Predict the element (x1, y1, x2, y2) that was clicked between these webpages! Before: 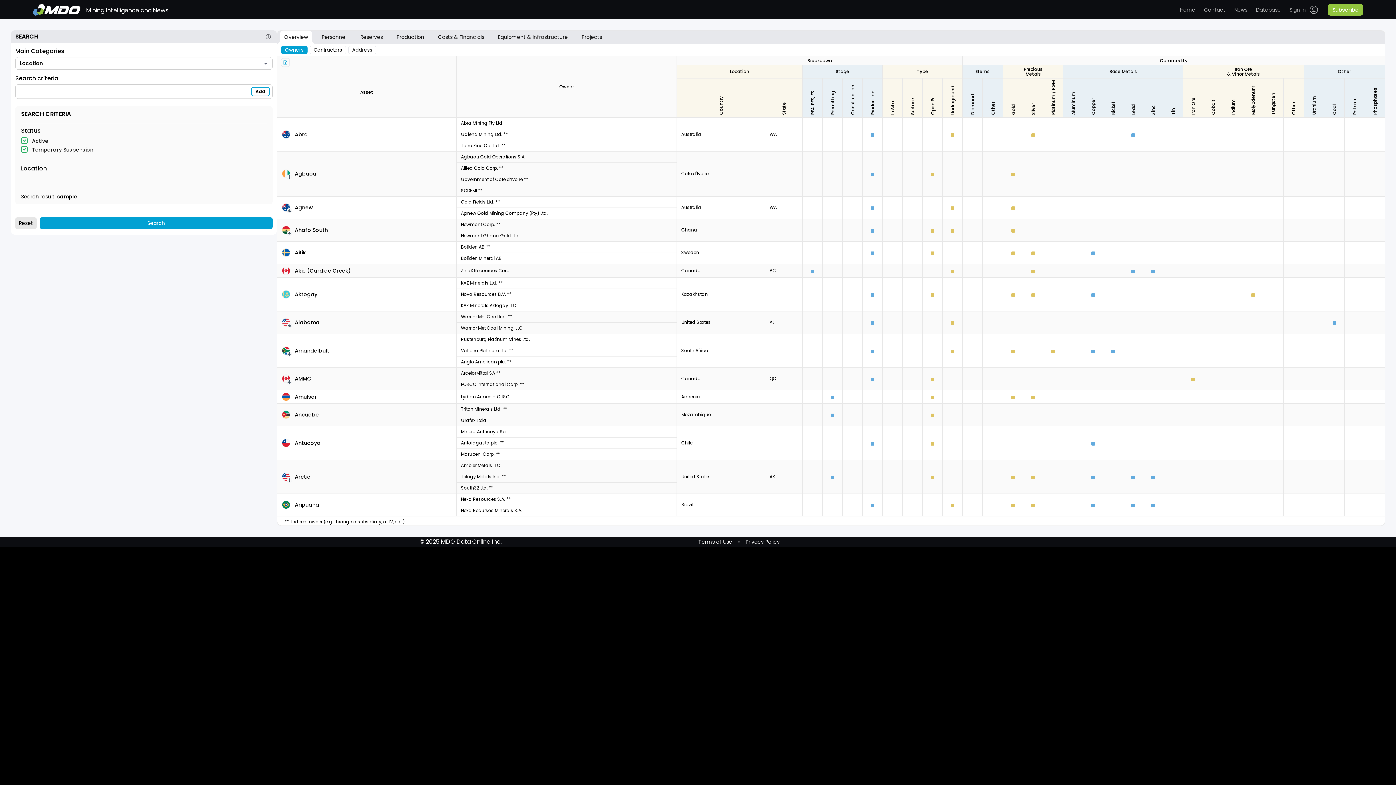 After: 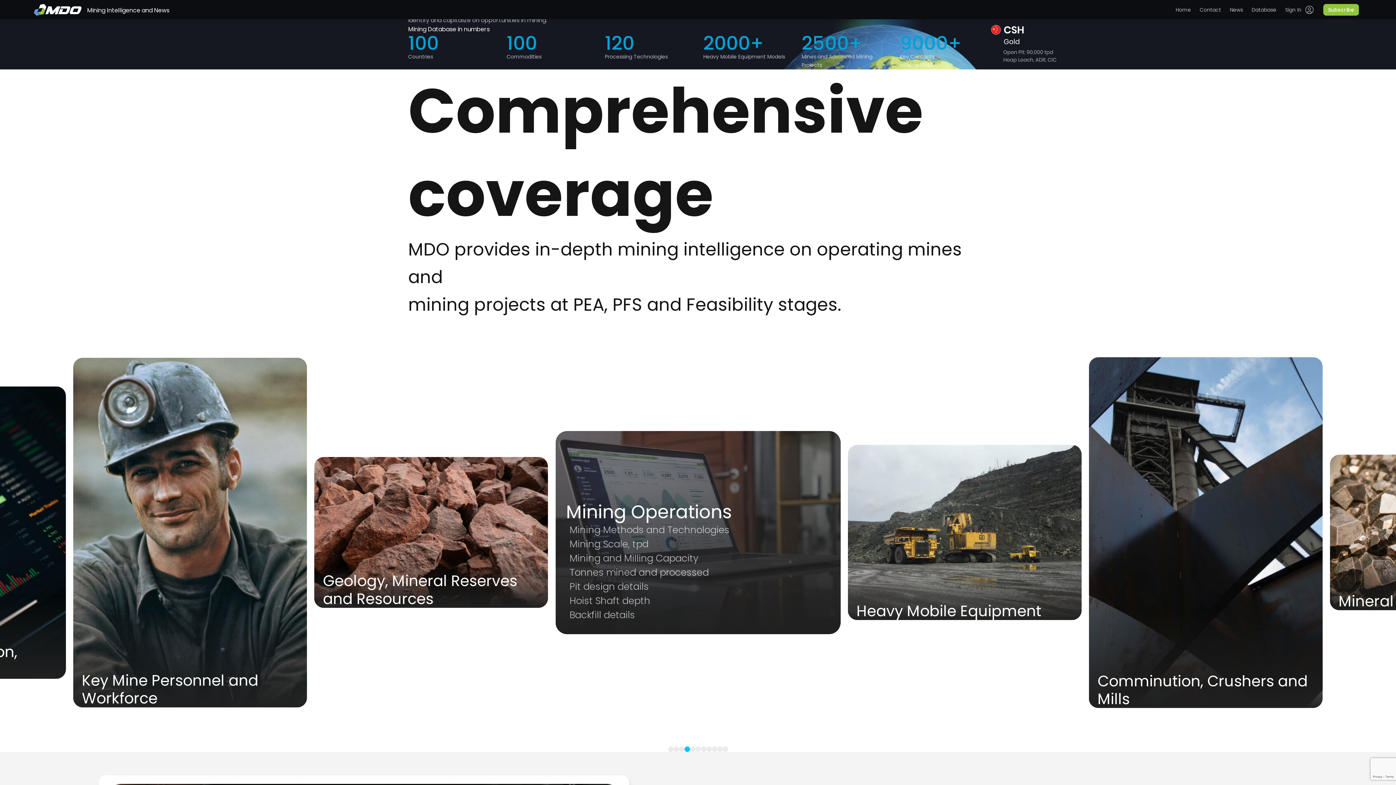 Action: bbox: (32, 3, 80, 15)